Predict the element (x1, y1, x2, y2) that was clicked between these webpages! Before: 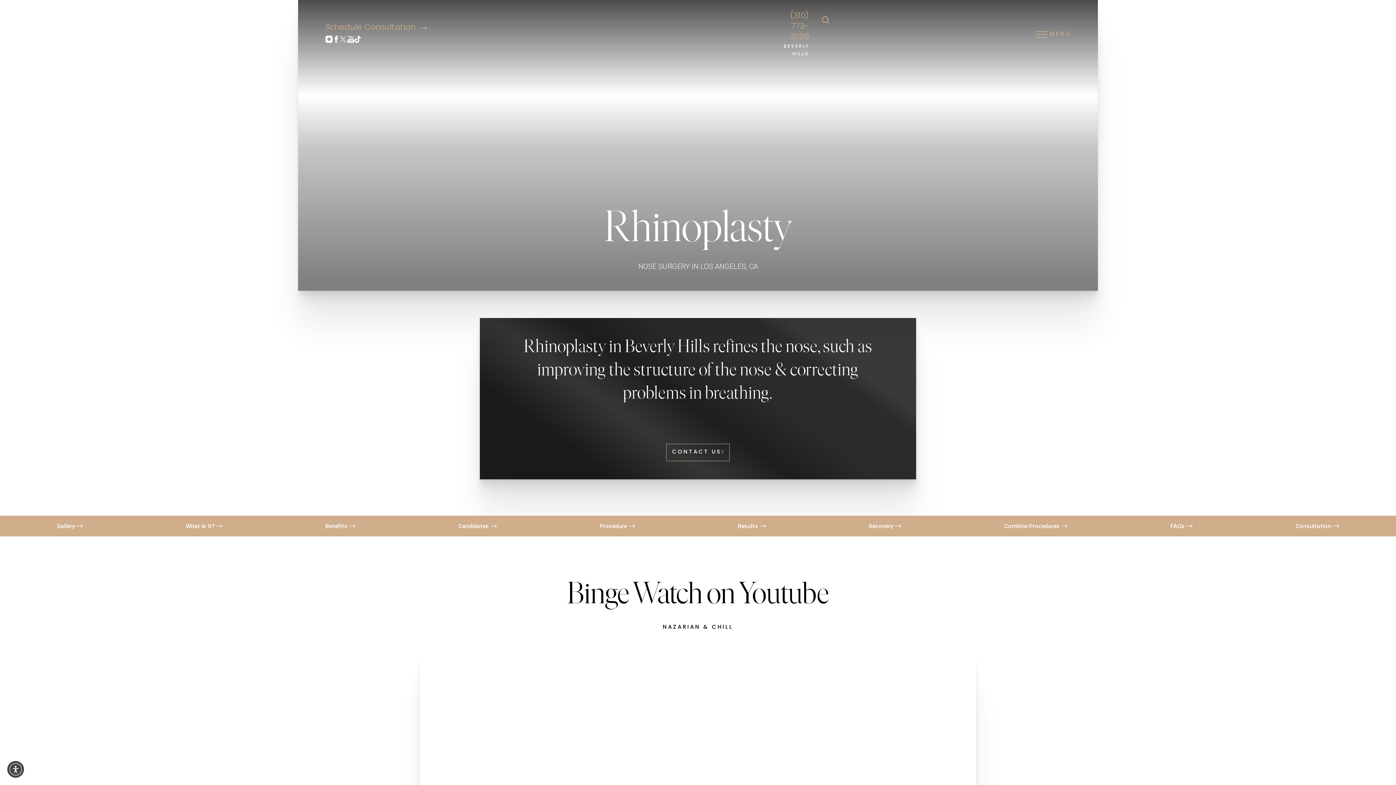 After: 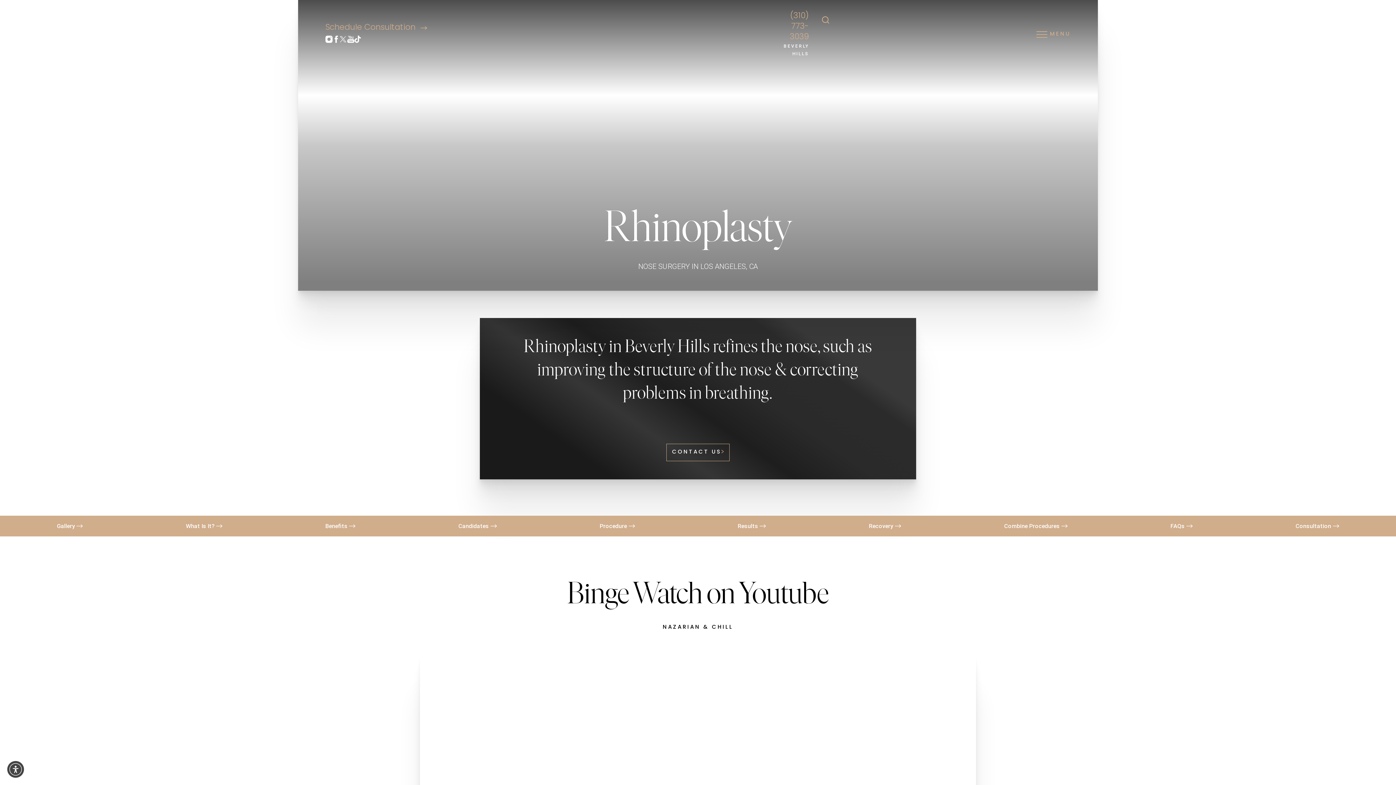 Action: label: Close search bbox: (1012, 34, 1027, 50)